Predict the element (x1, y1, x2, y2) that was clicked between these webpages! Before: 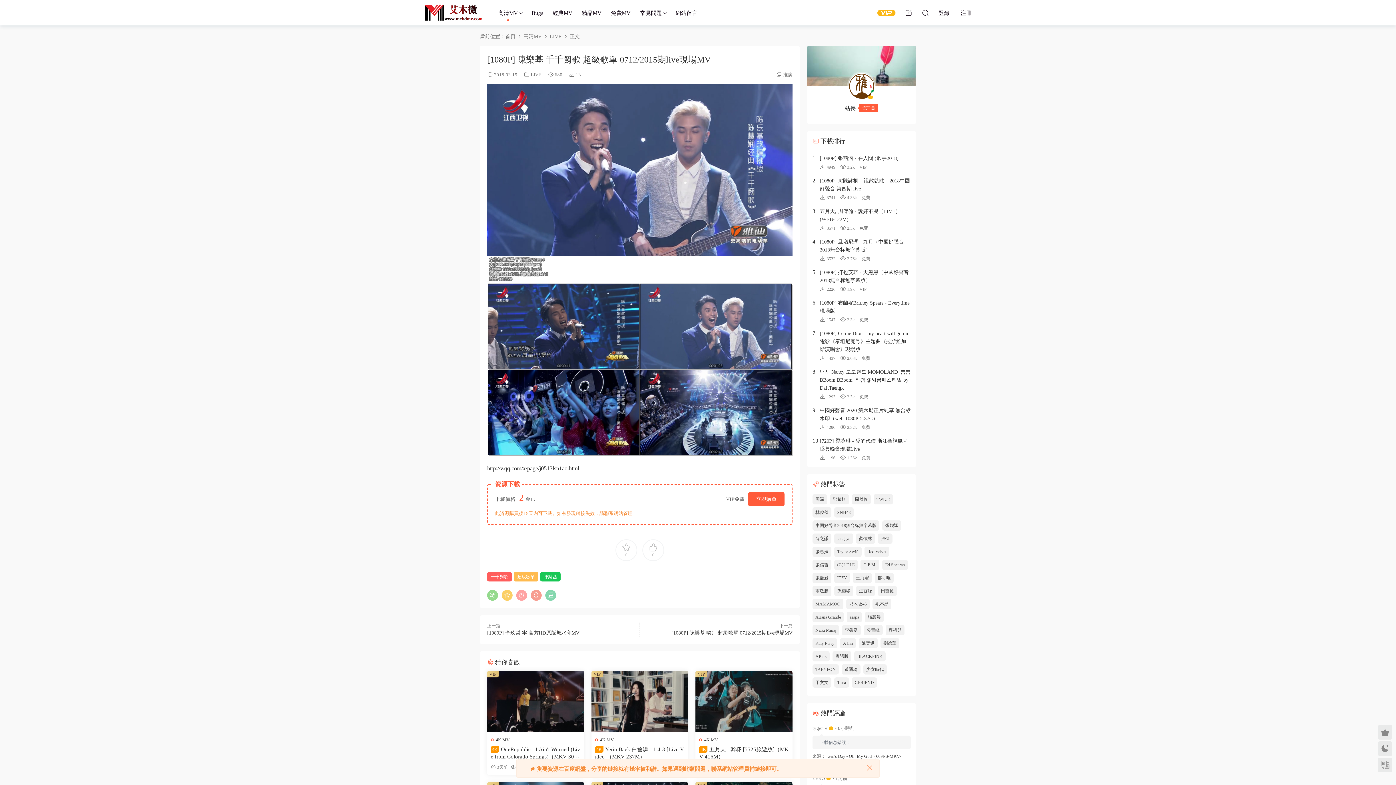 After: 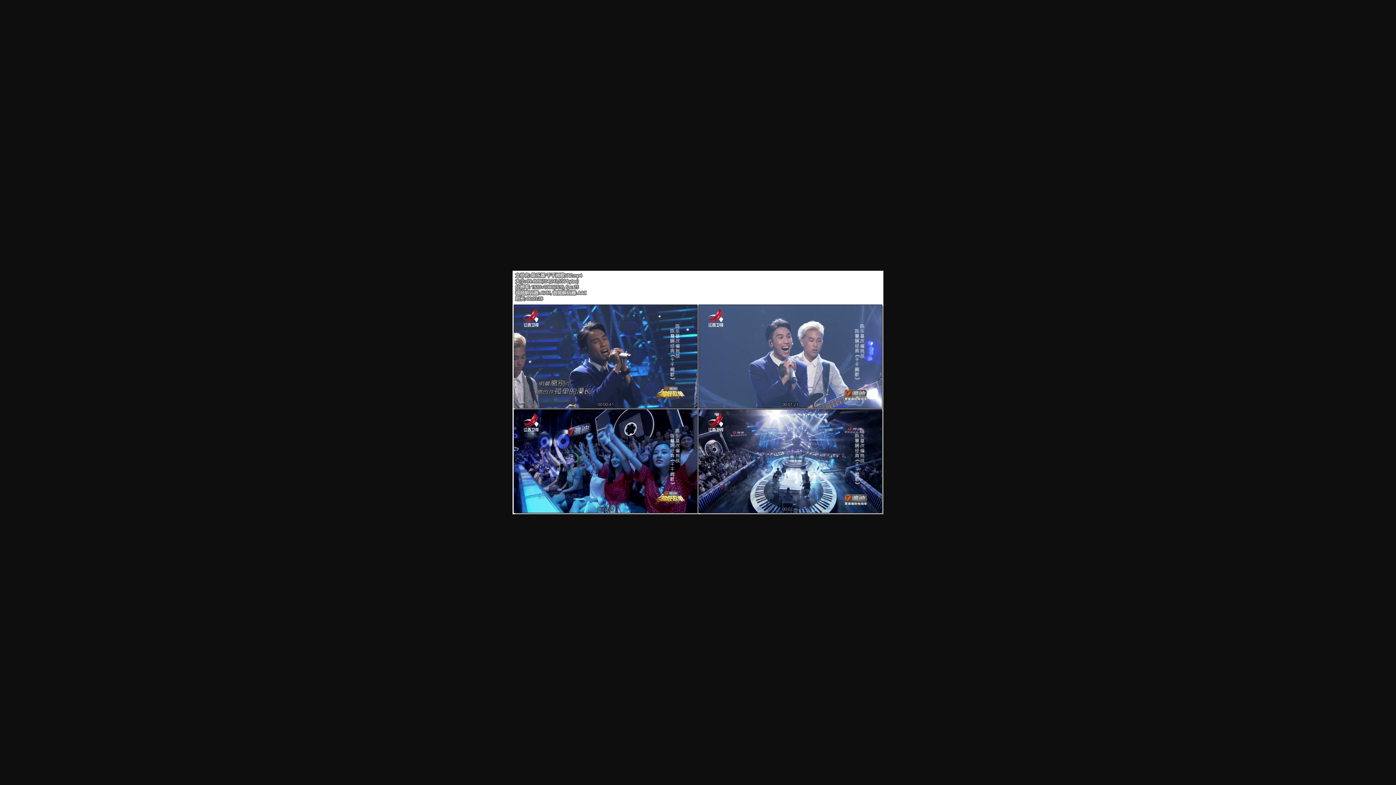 Action: bbox: (487, 255, 792, 456)